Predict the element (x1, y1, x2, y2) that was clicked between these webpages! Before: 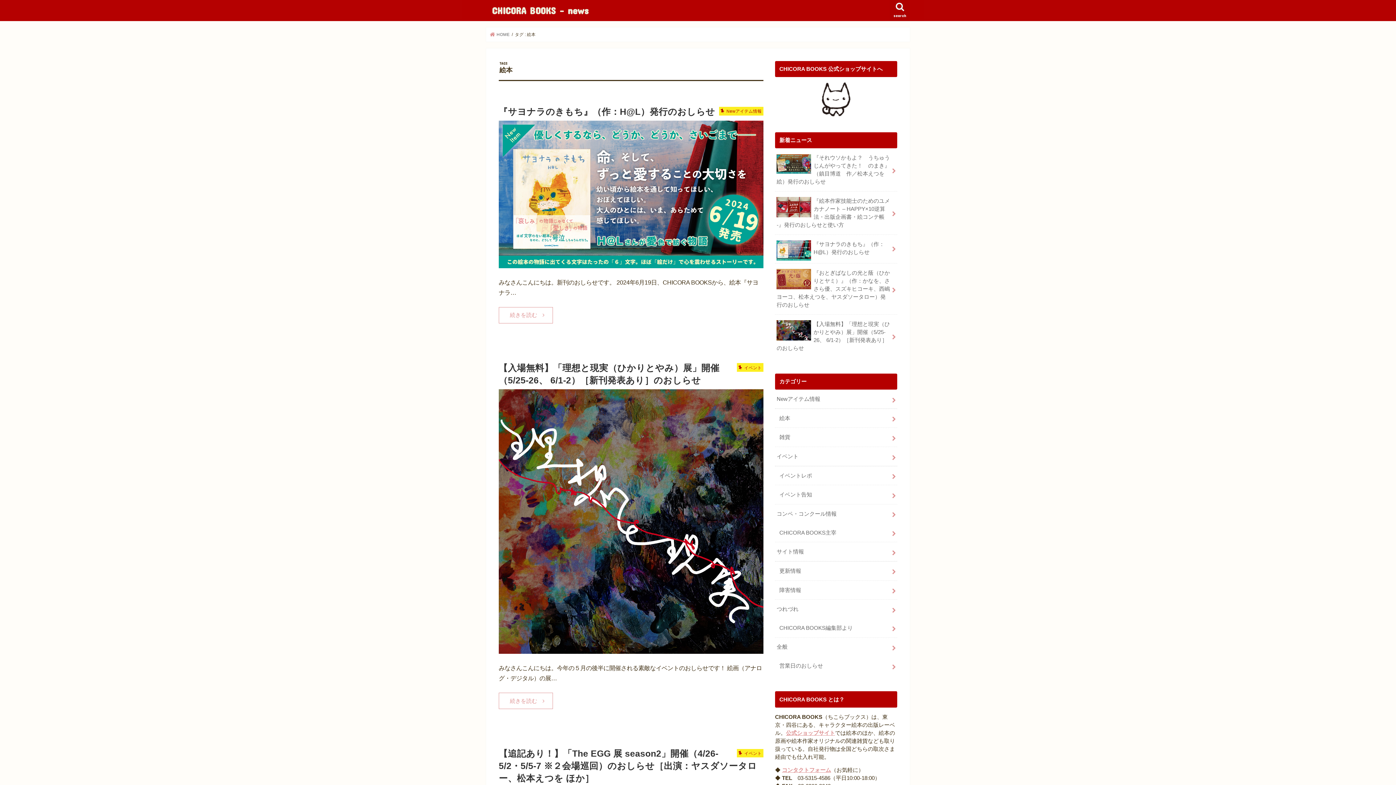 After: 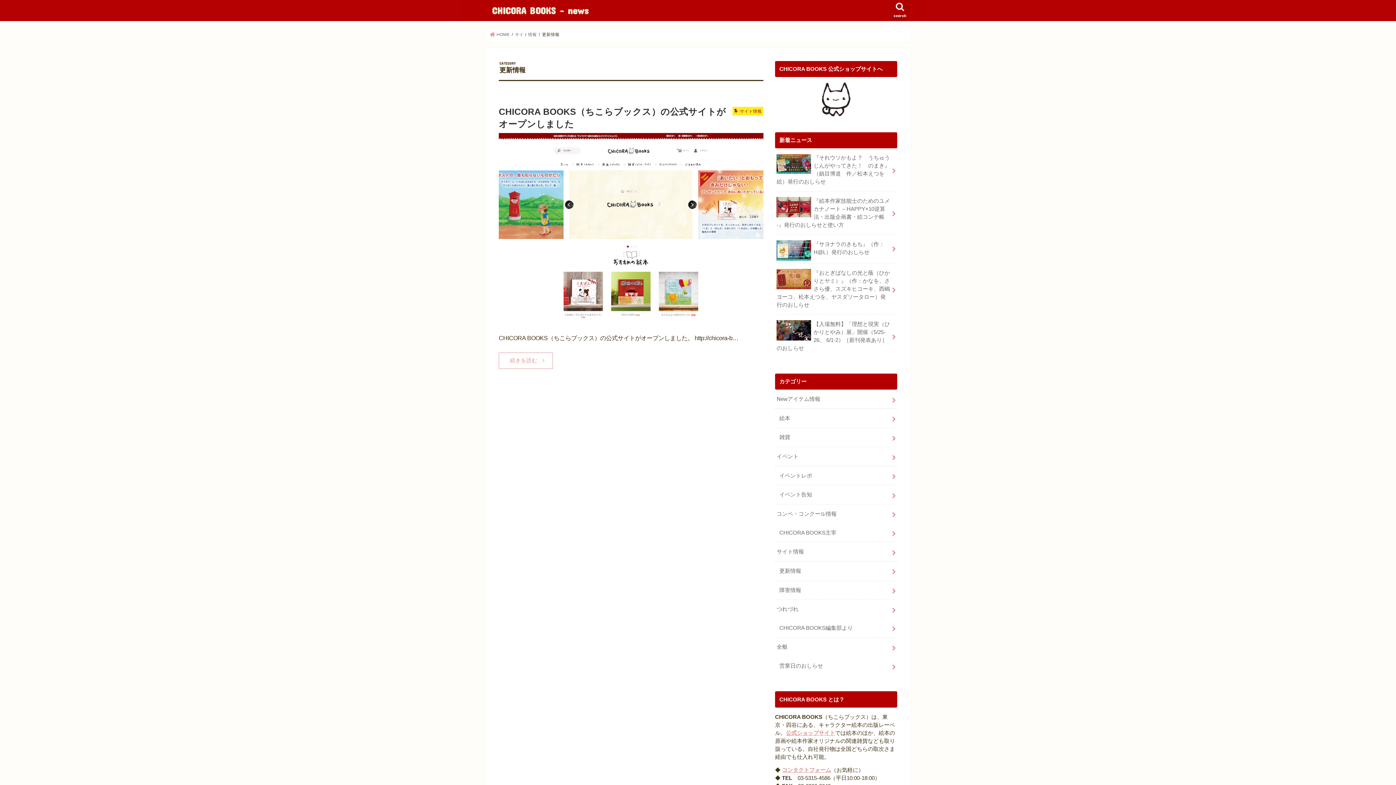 Action: label: 更新情報 bbox: (775, 561, 897, 580)